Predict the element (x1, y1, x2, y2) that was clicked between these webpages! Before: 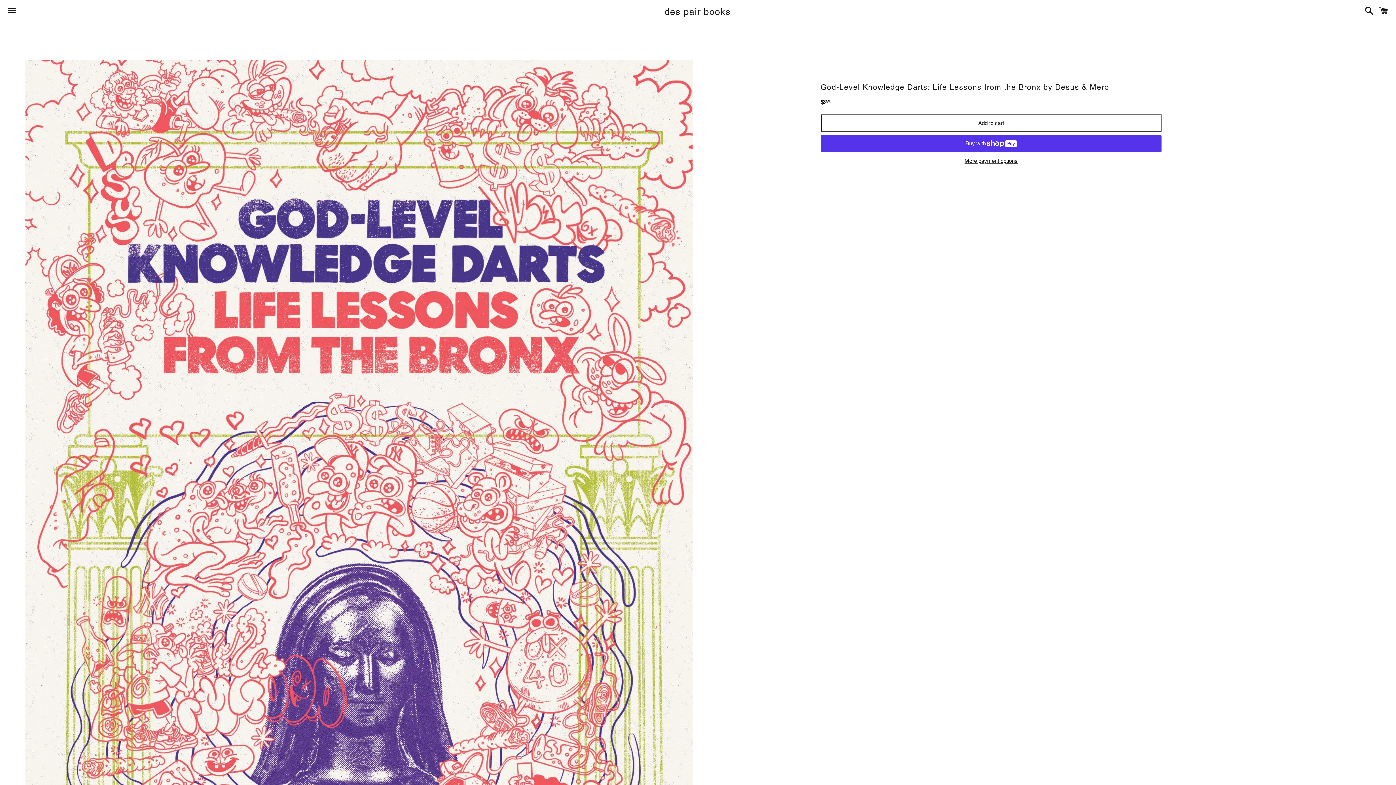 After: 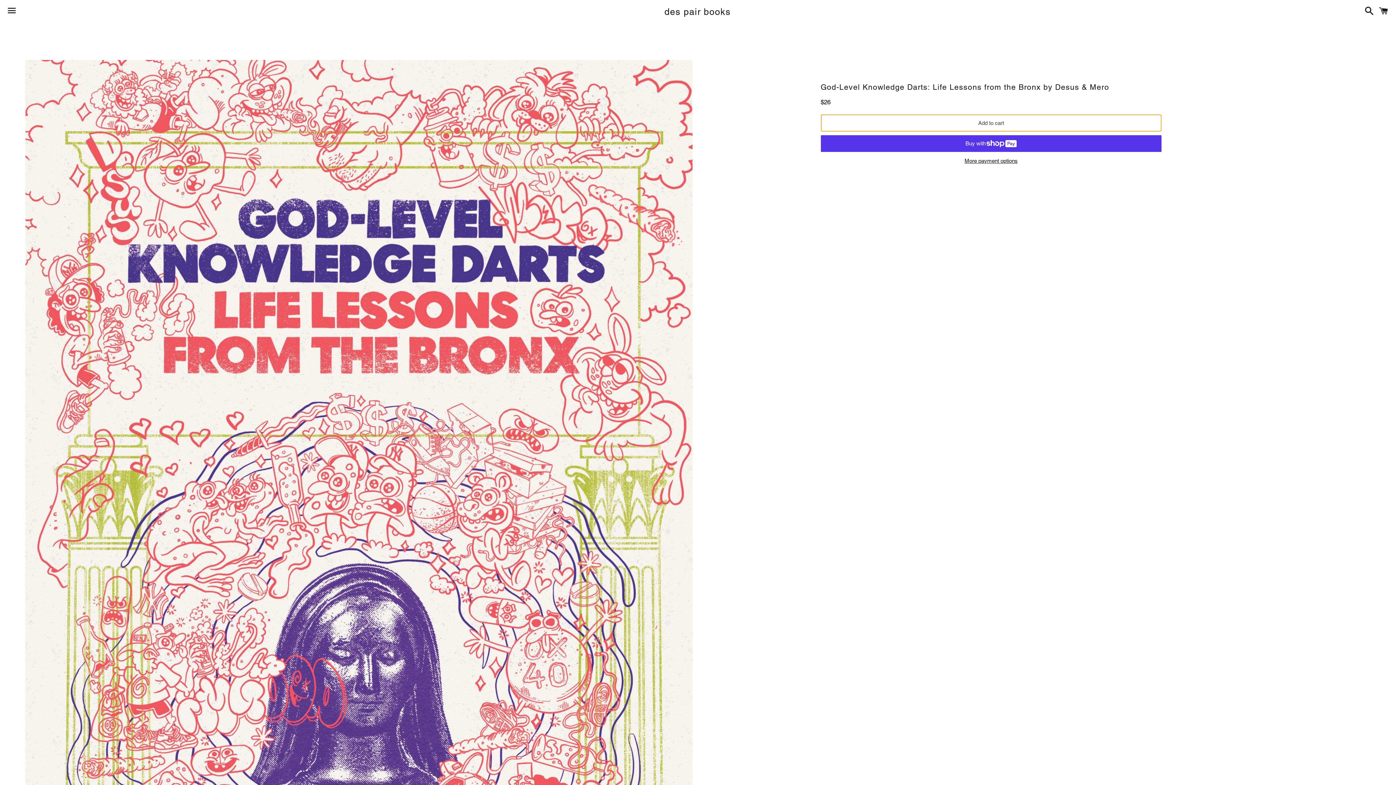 Action: bbox: (820, 114, 1161, 131) label: Add to cart